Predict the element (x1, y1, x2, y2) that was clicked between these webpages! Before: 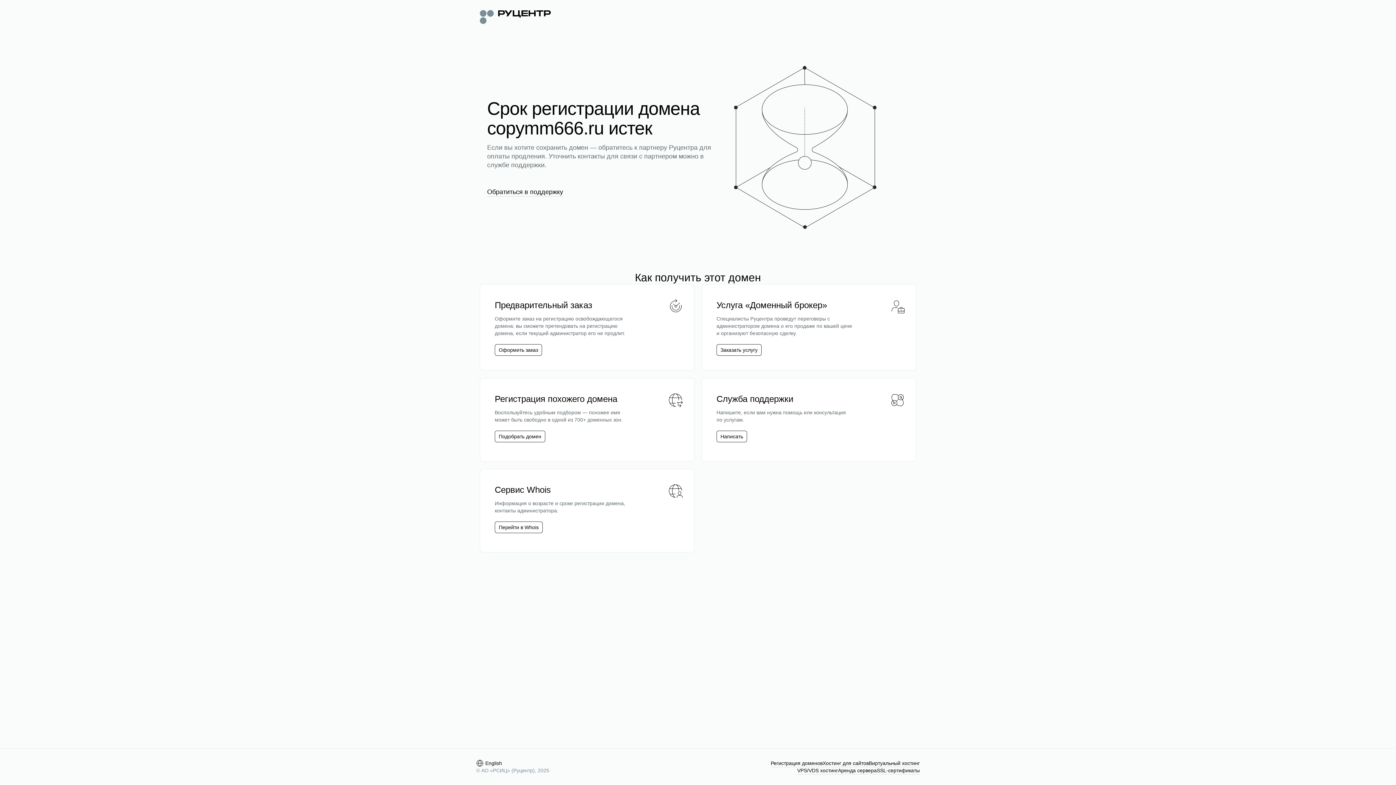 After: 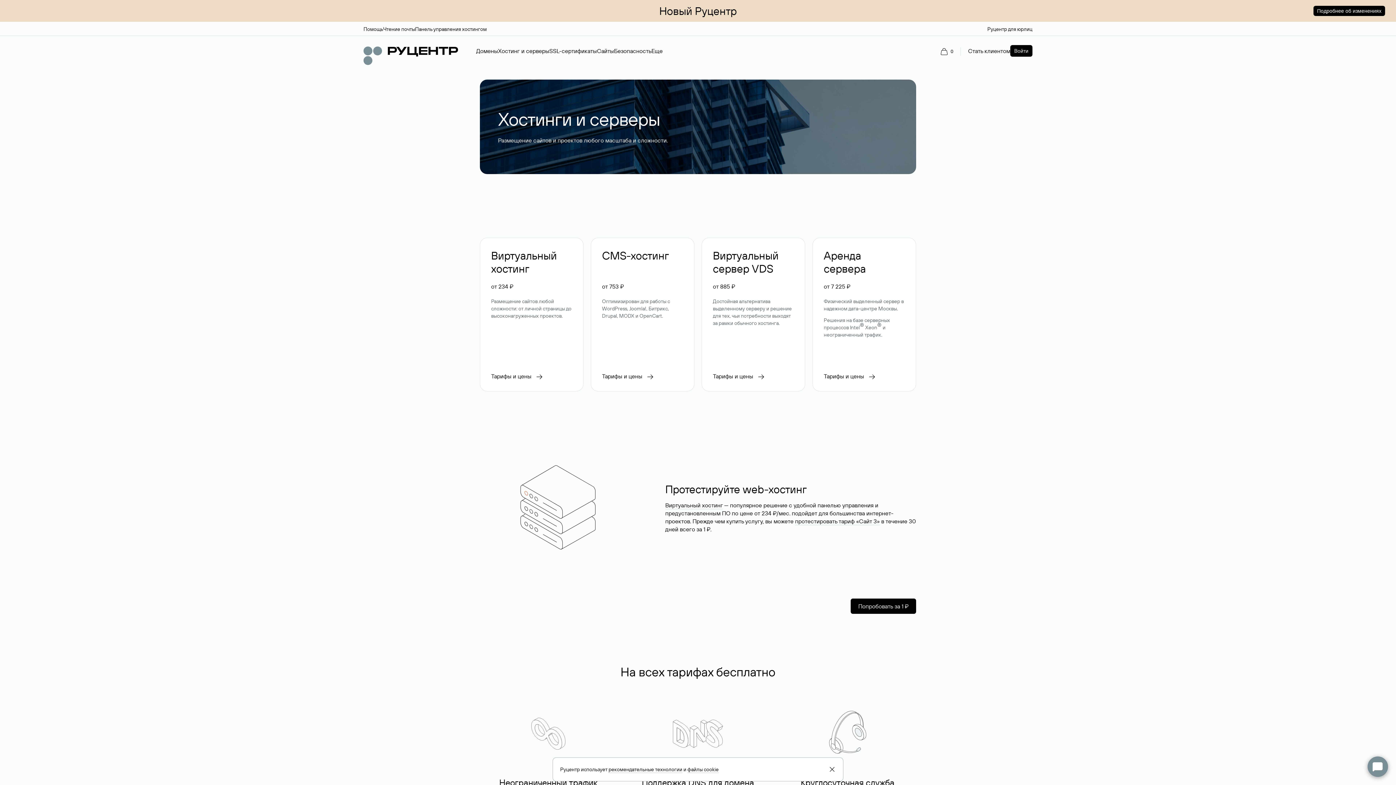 Action: bbox: (822, 760, 869, 767) label: Хостинг для сайтов